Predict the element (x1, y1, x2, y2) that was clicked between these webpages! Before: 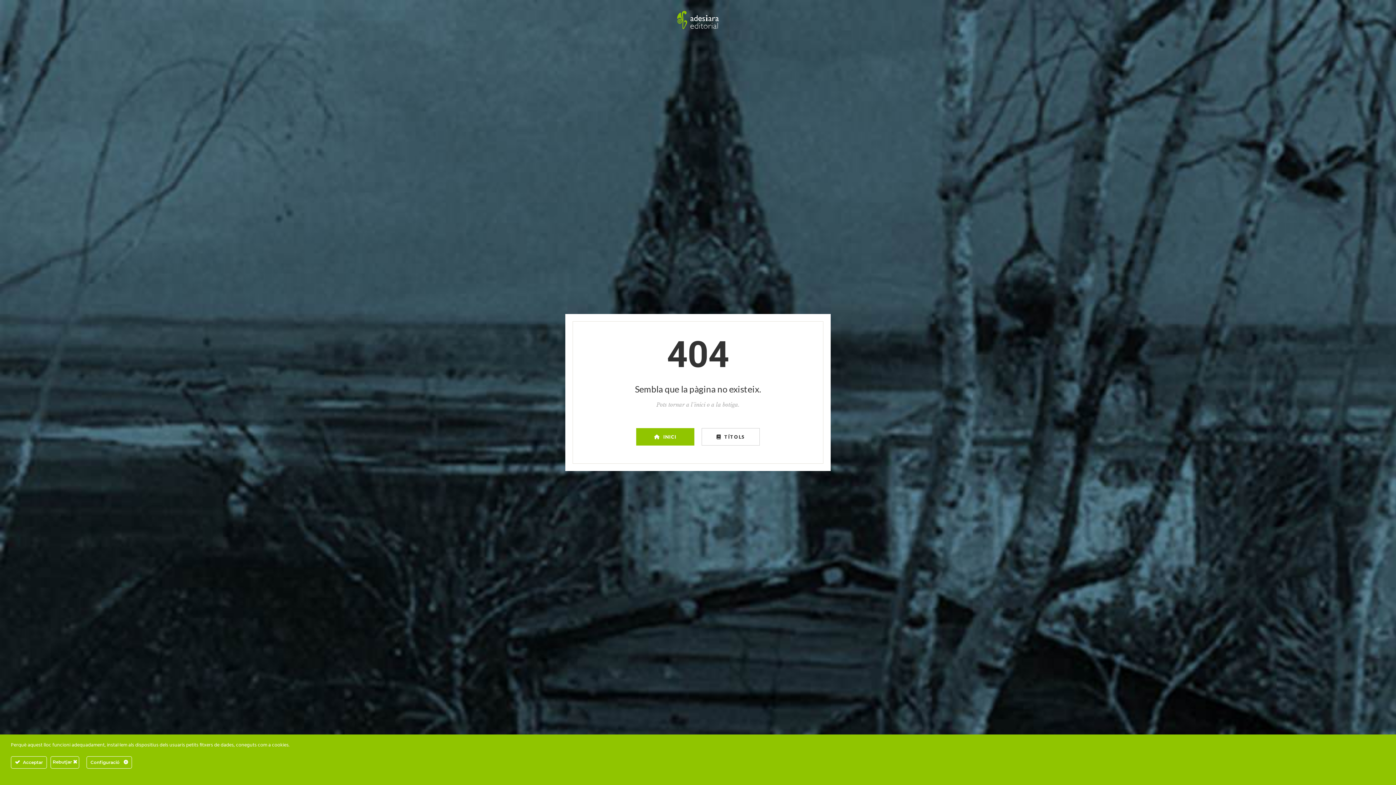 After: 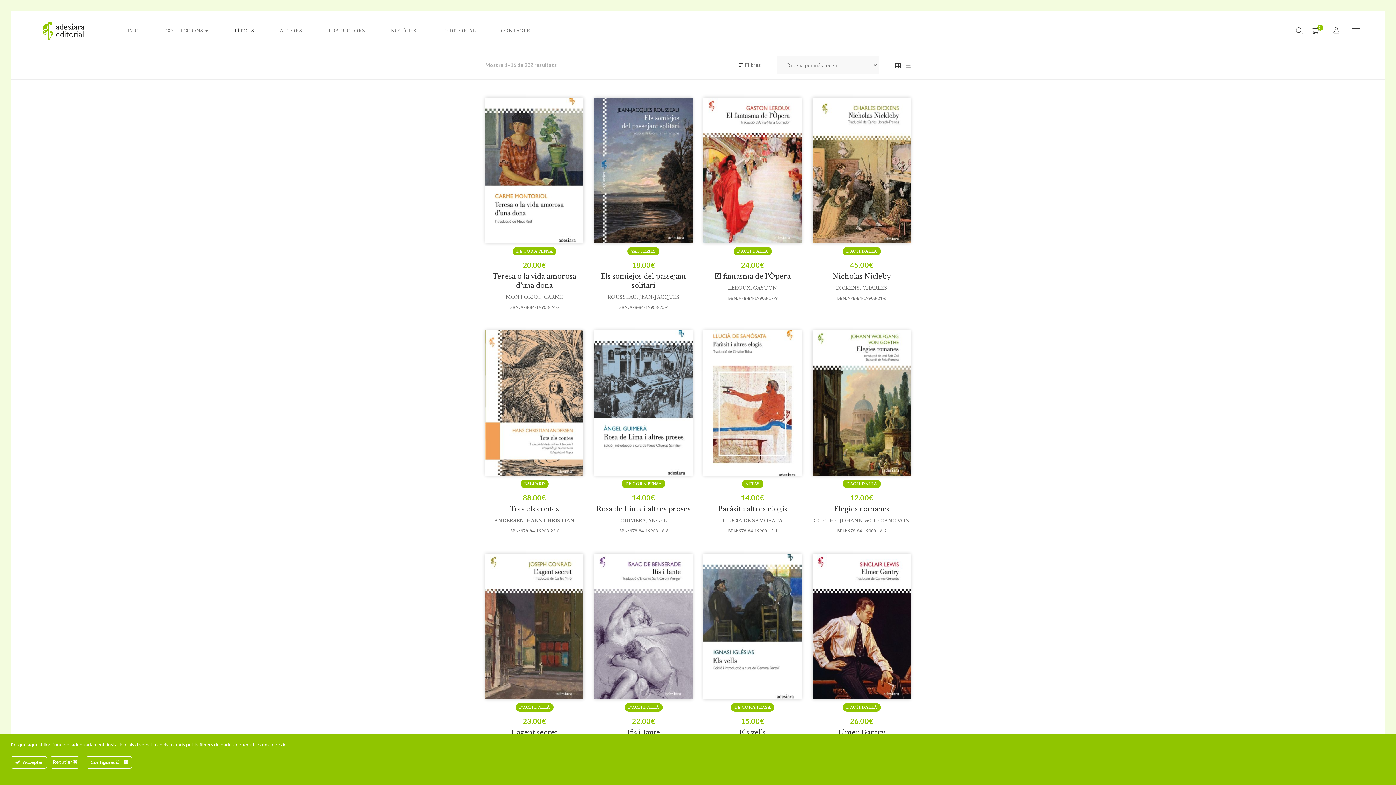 Action: label:  TÍTOLS bbox: (701, 428, 760, 445)